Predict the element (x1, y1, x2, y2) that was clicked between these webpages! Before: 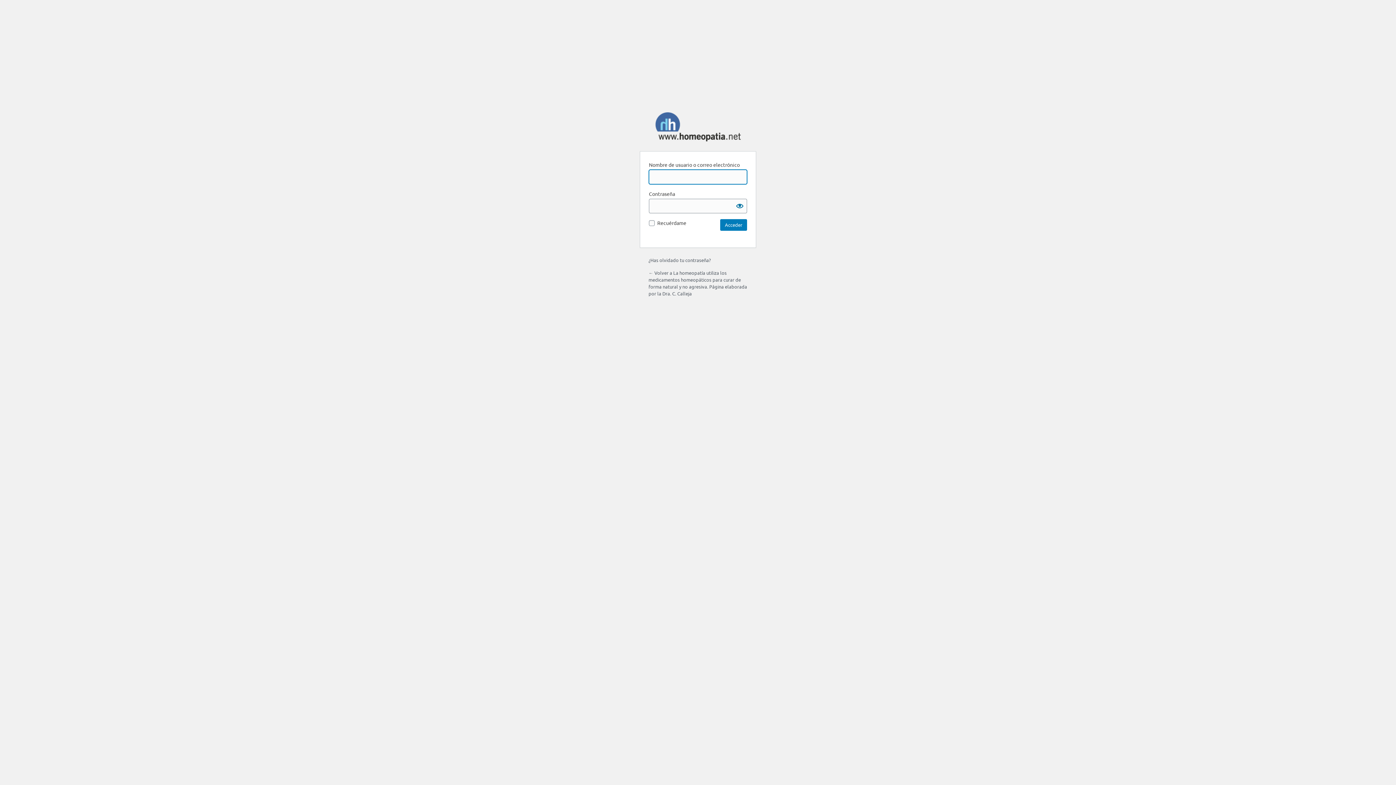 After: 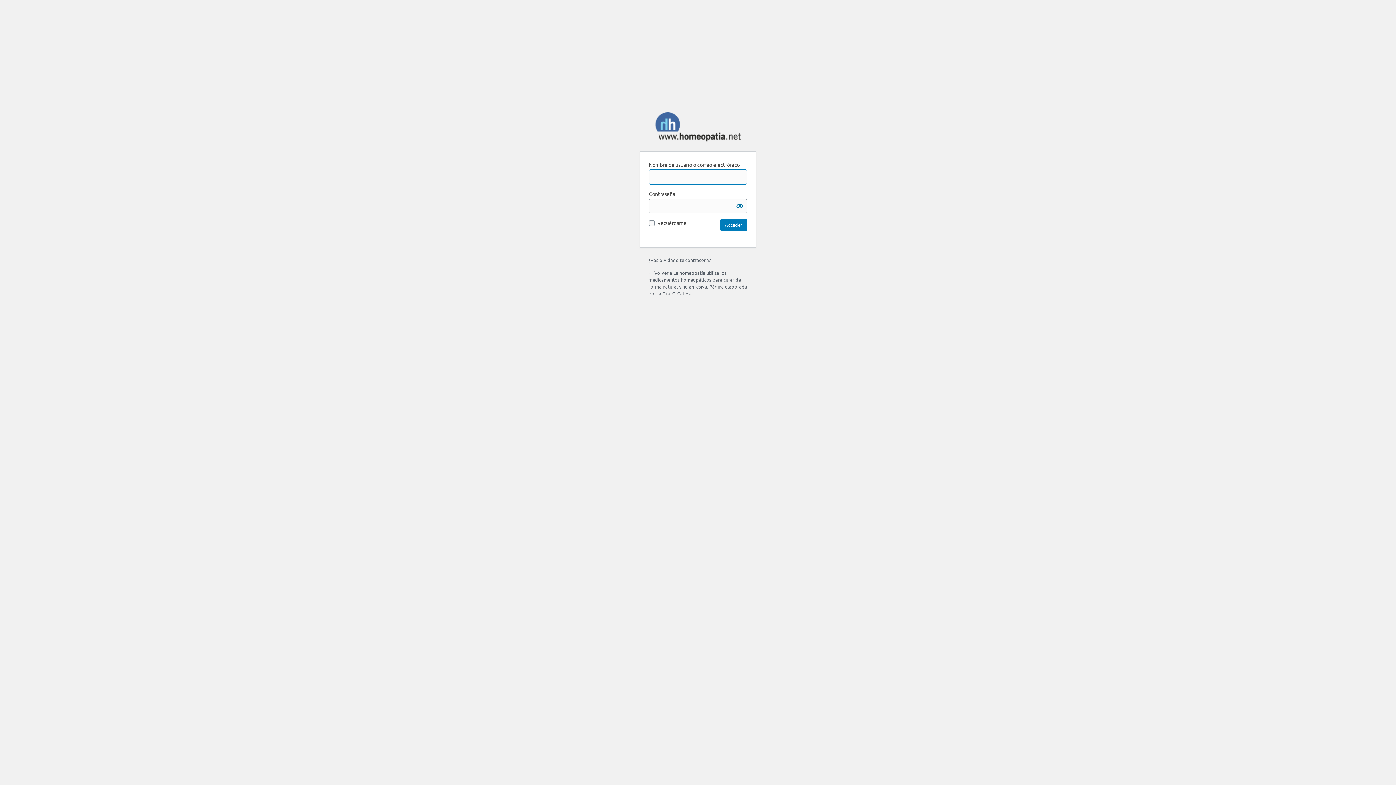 Action: bbox: (648, 269, 747, 296) label: ← Volver a La homeopatía utiliza los medicamentos homeopáticos para curar de forma natural y no agresiva. Página elaborada por la Dra. C. Calleja